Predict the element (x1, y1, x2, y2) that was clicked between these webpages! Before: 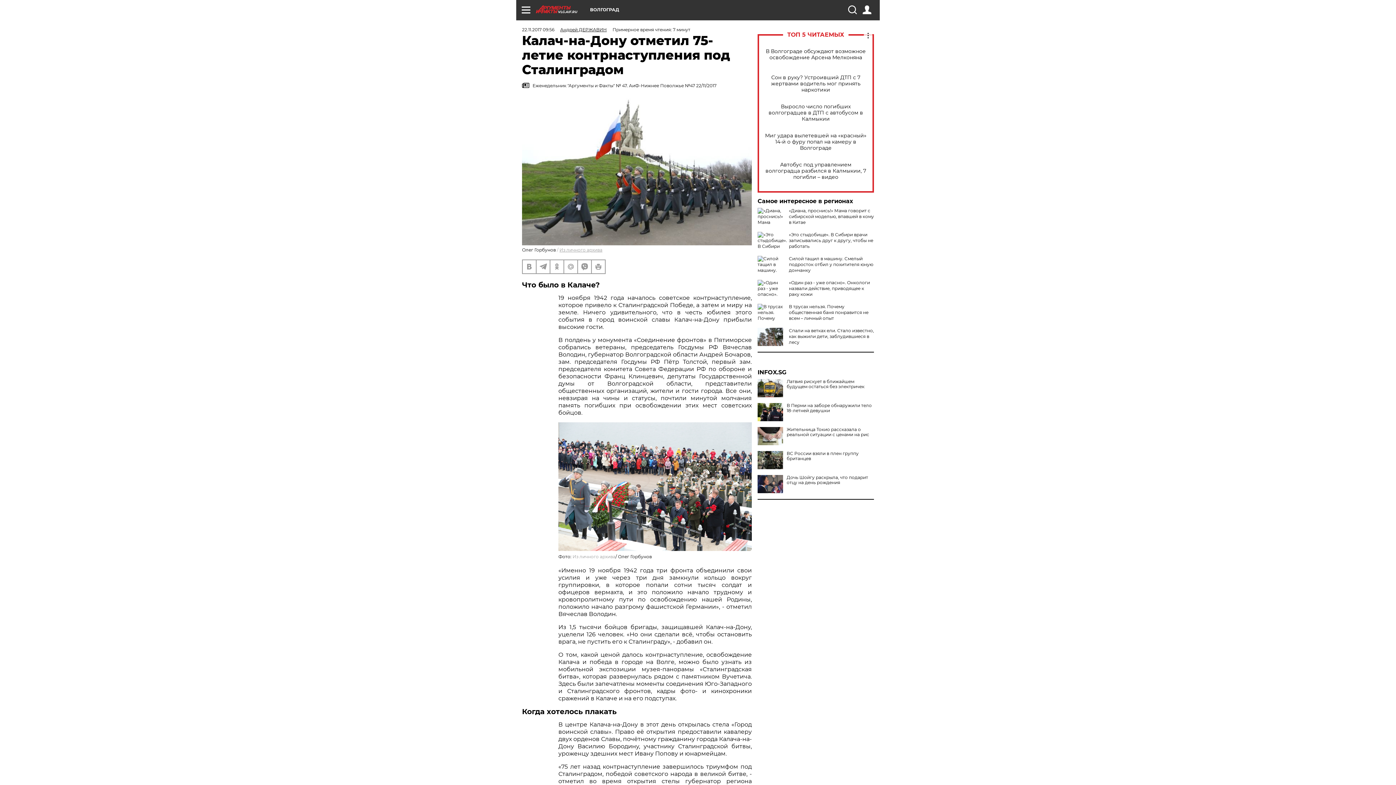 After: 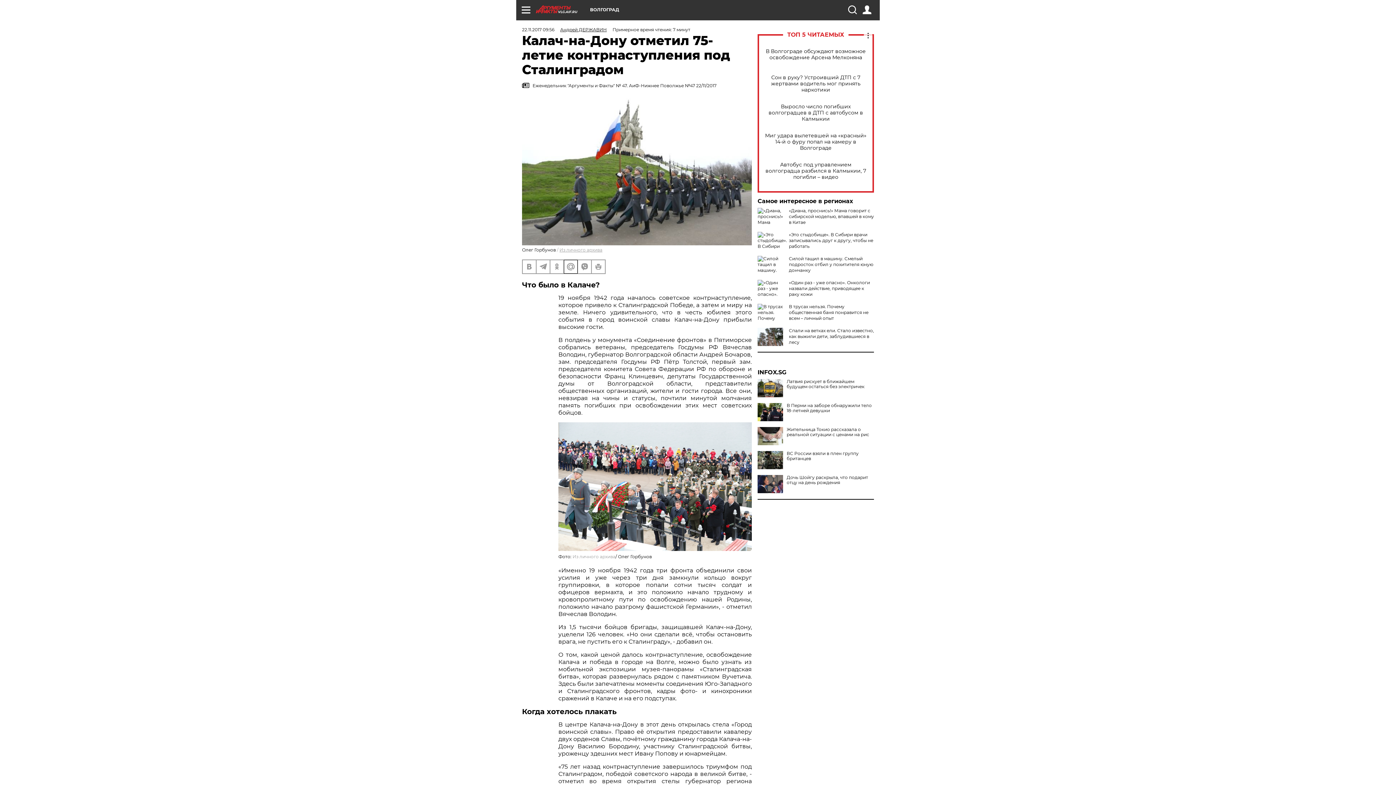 Action: bbox: (564, 260, 577, 273)